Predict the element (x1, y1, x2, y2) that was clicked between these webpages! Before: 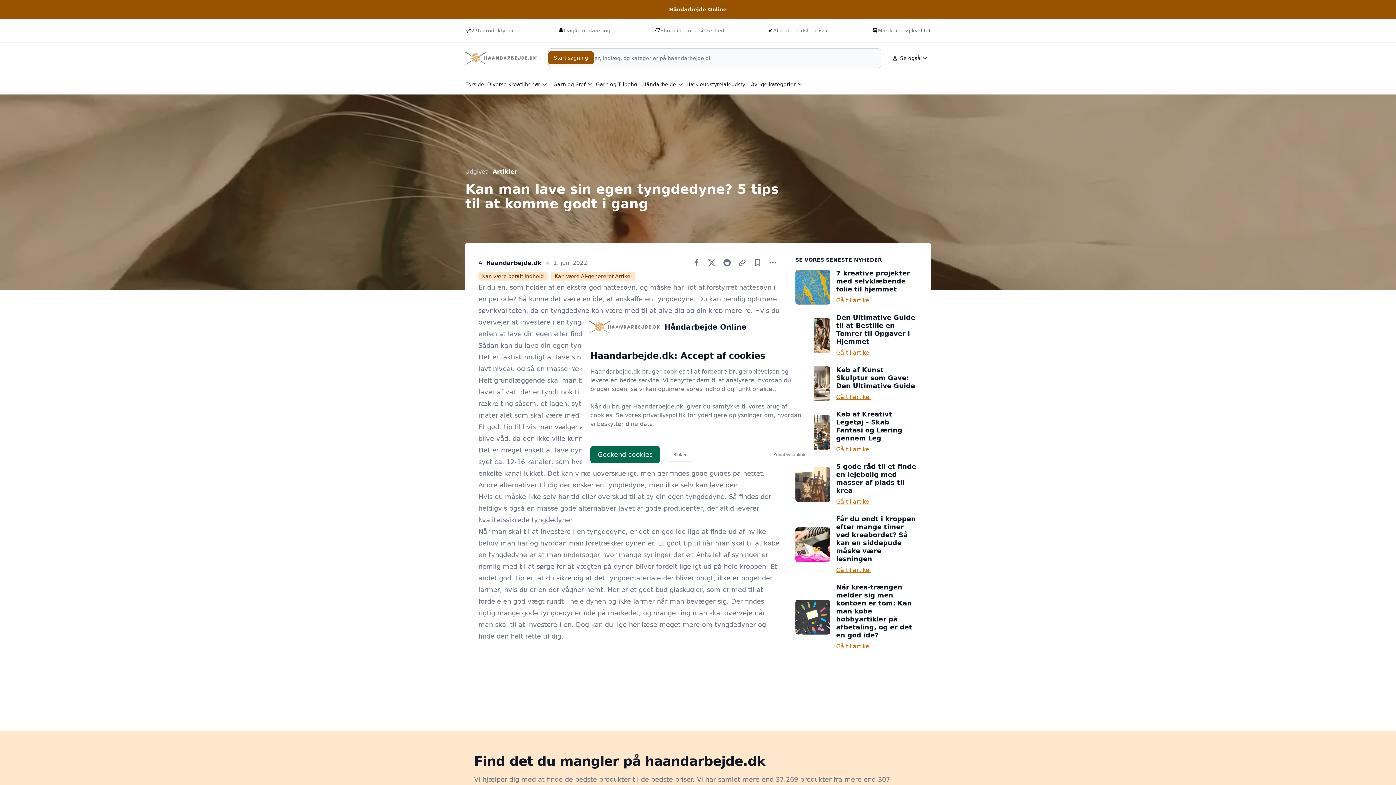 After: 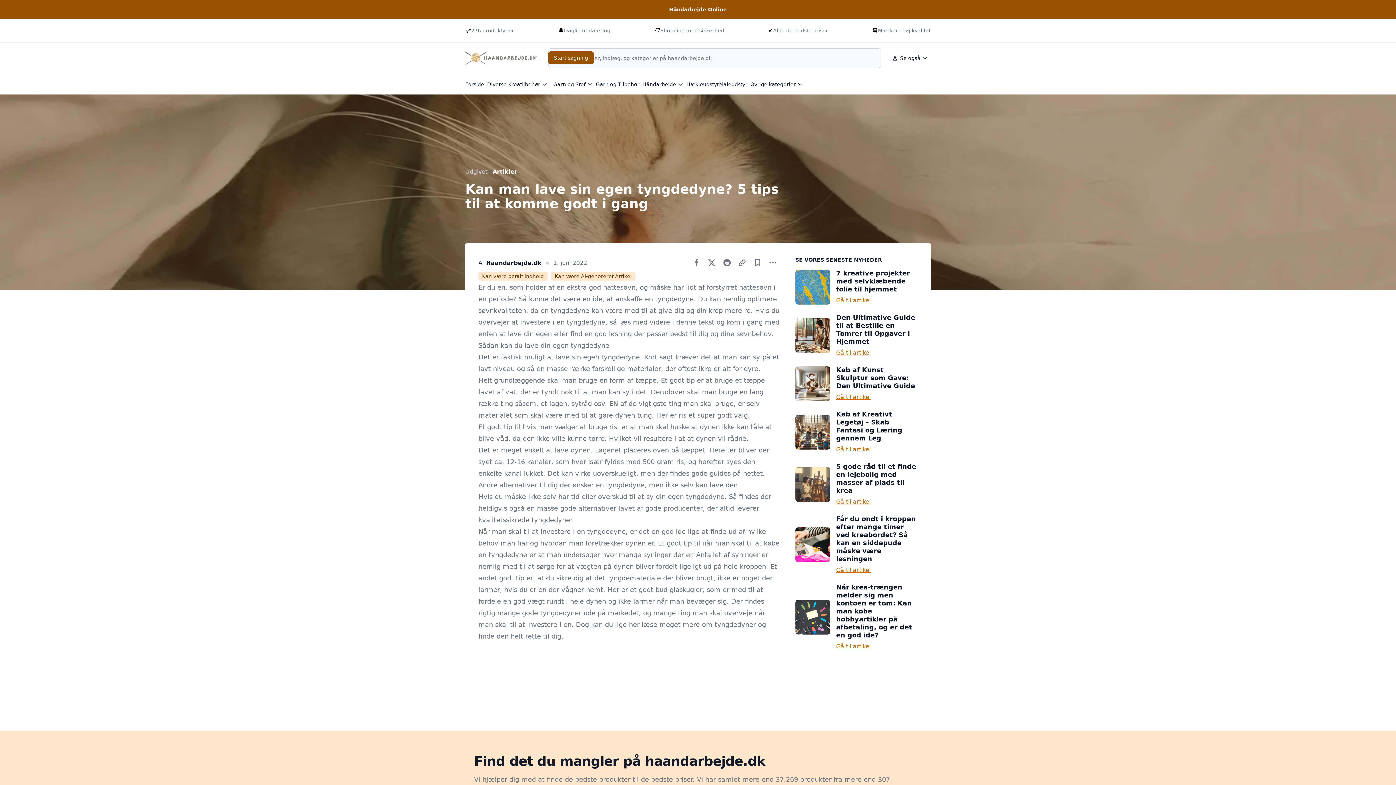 Action: label: Godkend cookies bbox: (590, 446, 660, 463)